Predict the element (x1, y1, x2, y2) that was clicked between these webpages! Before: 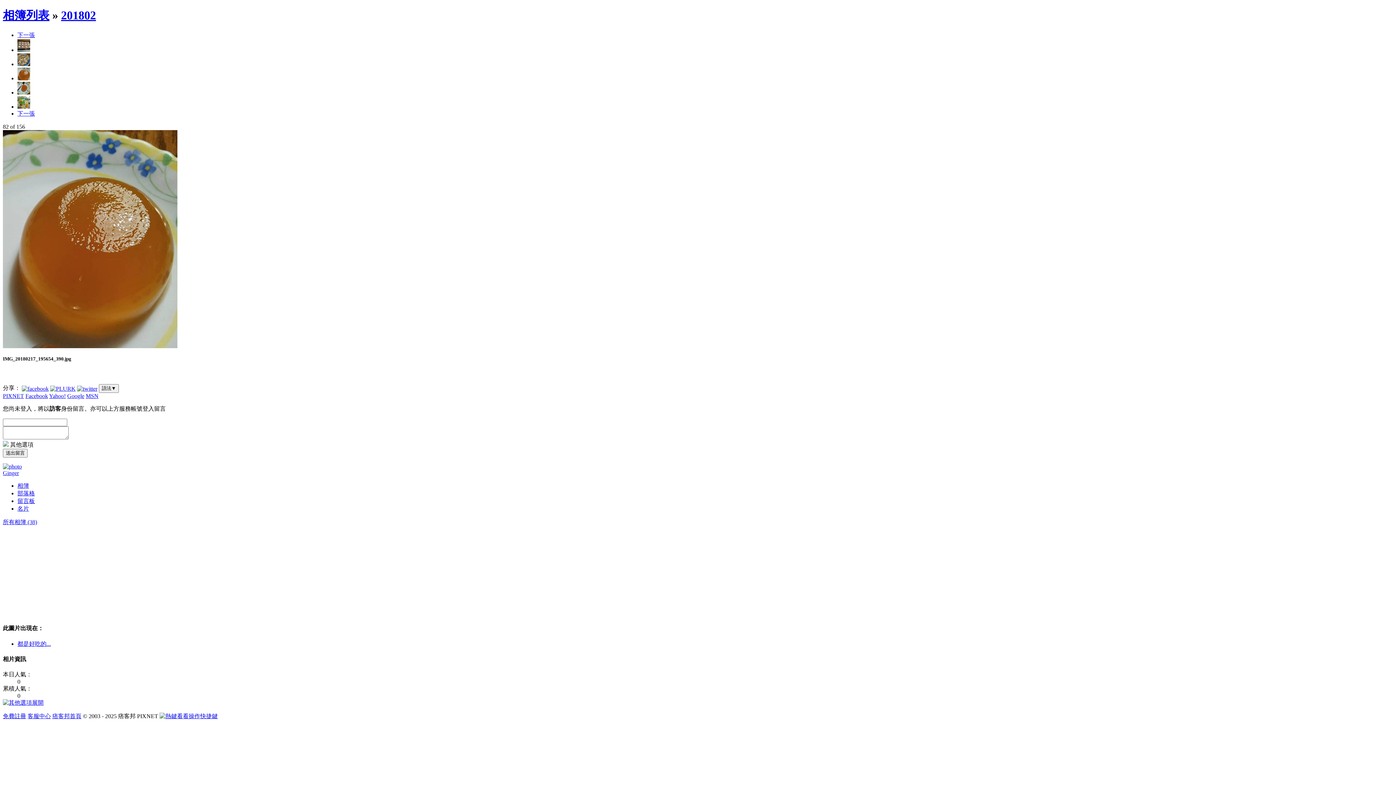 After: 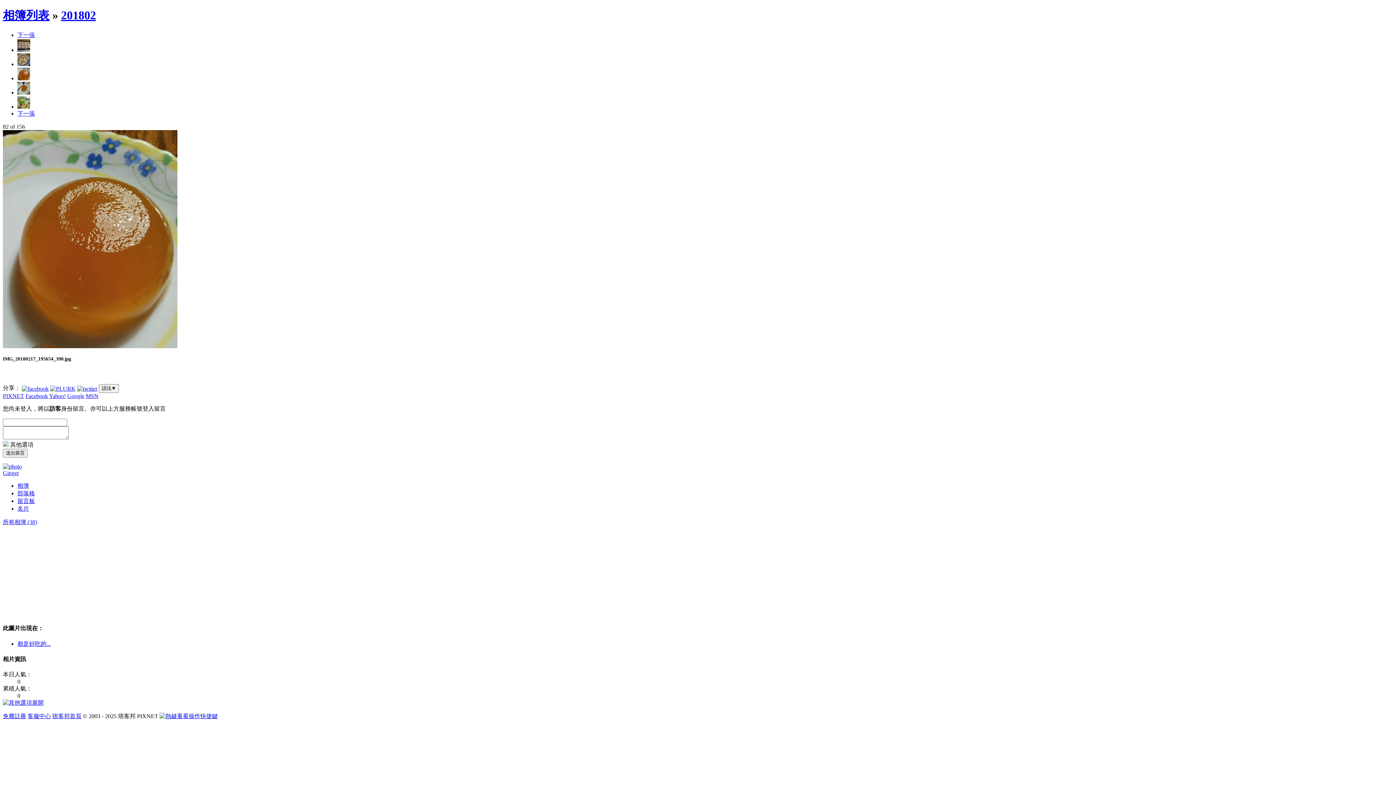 Action: label: 留言板 bbox: (17, 498, 34, 504)